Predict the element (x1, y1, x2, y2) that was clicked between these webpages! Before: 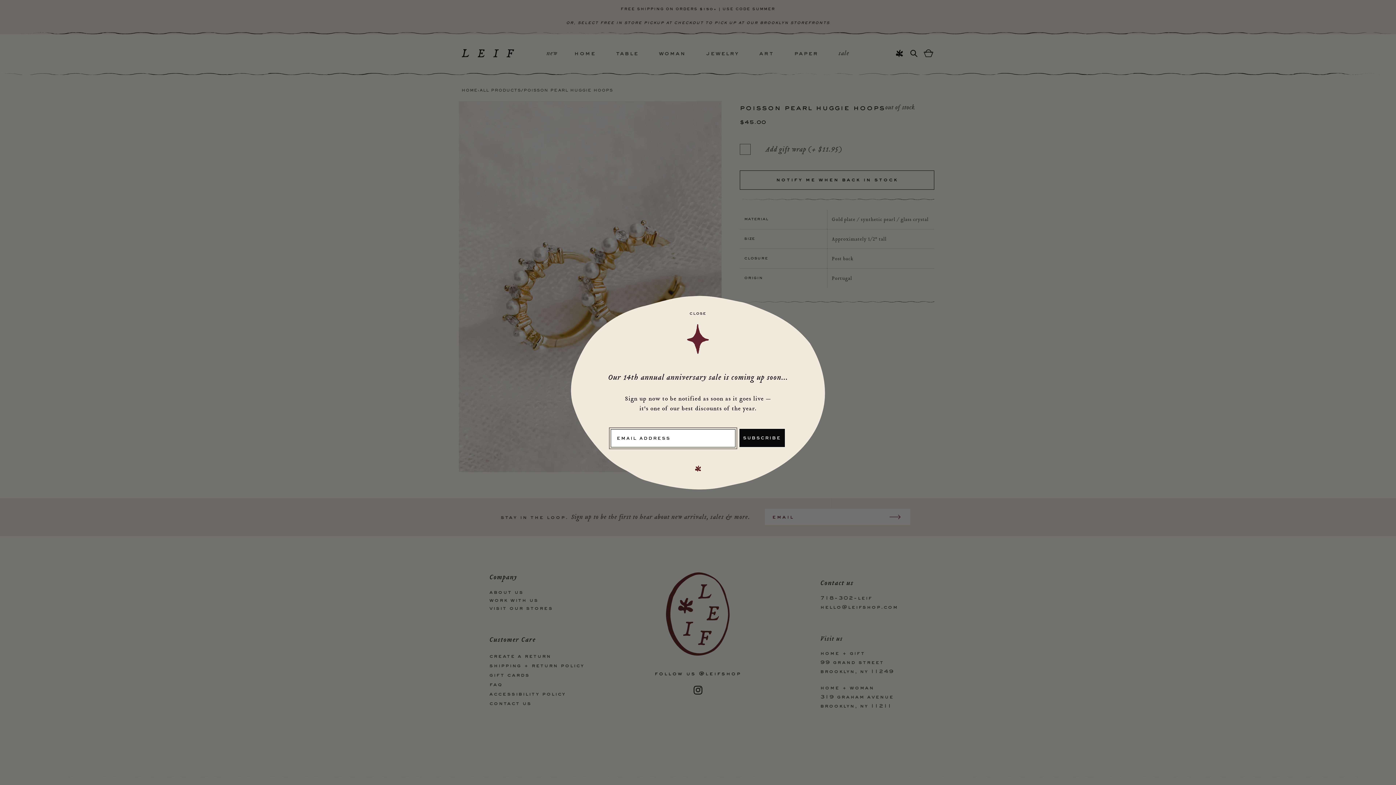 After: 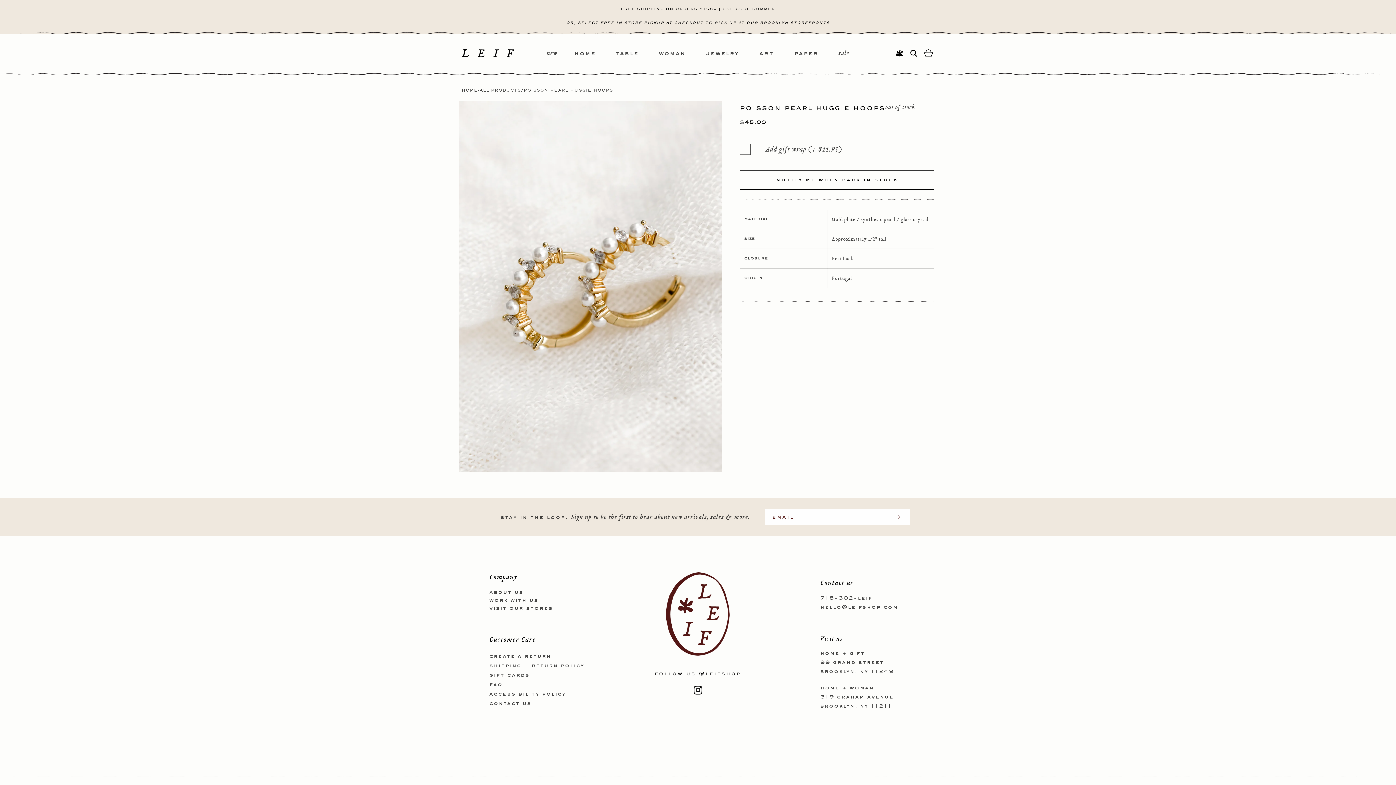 Action: bbox: (686, 331, 710, 338) label: CLOSE